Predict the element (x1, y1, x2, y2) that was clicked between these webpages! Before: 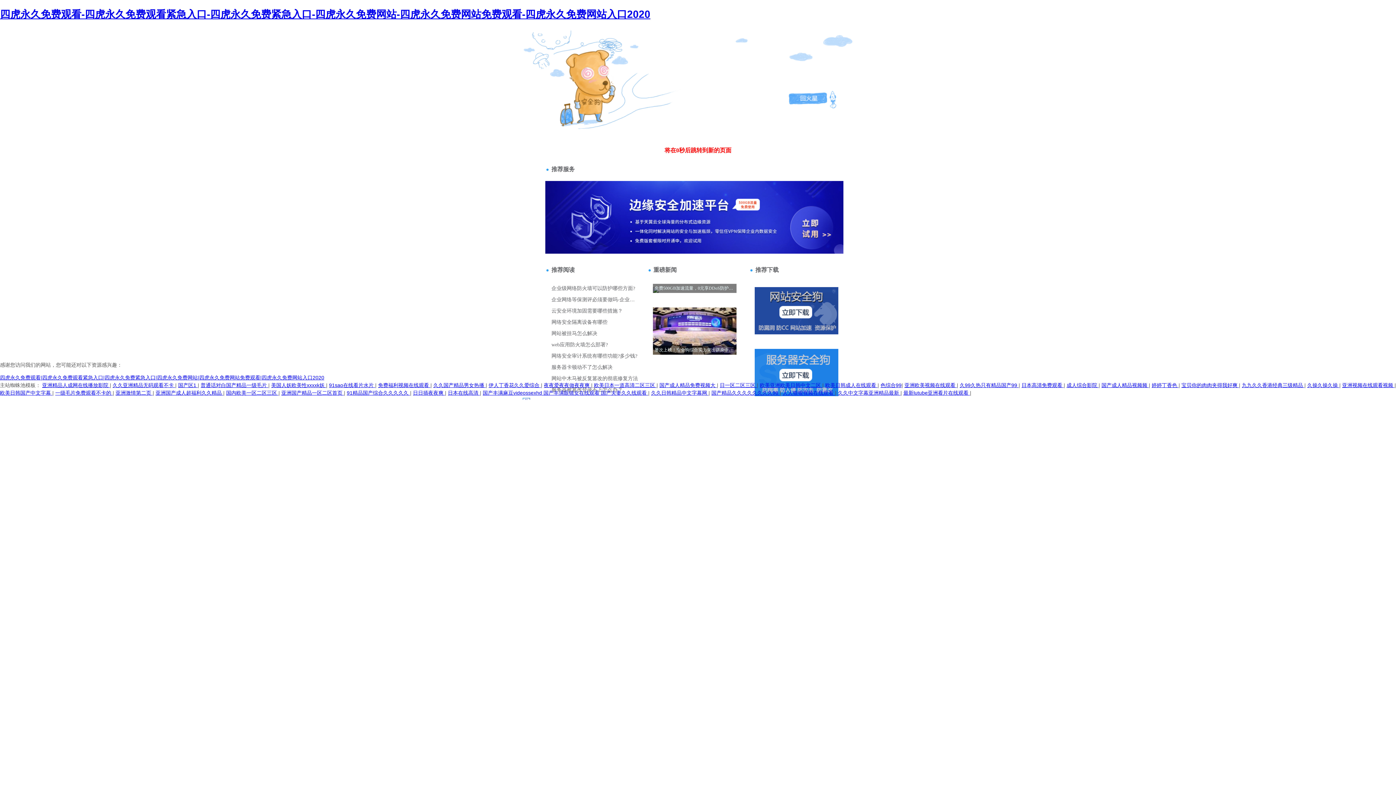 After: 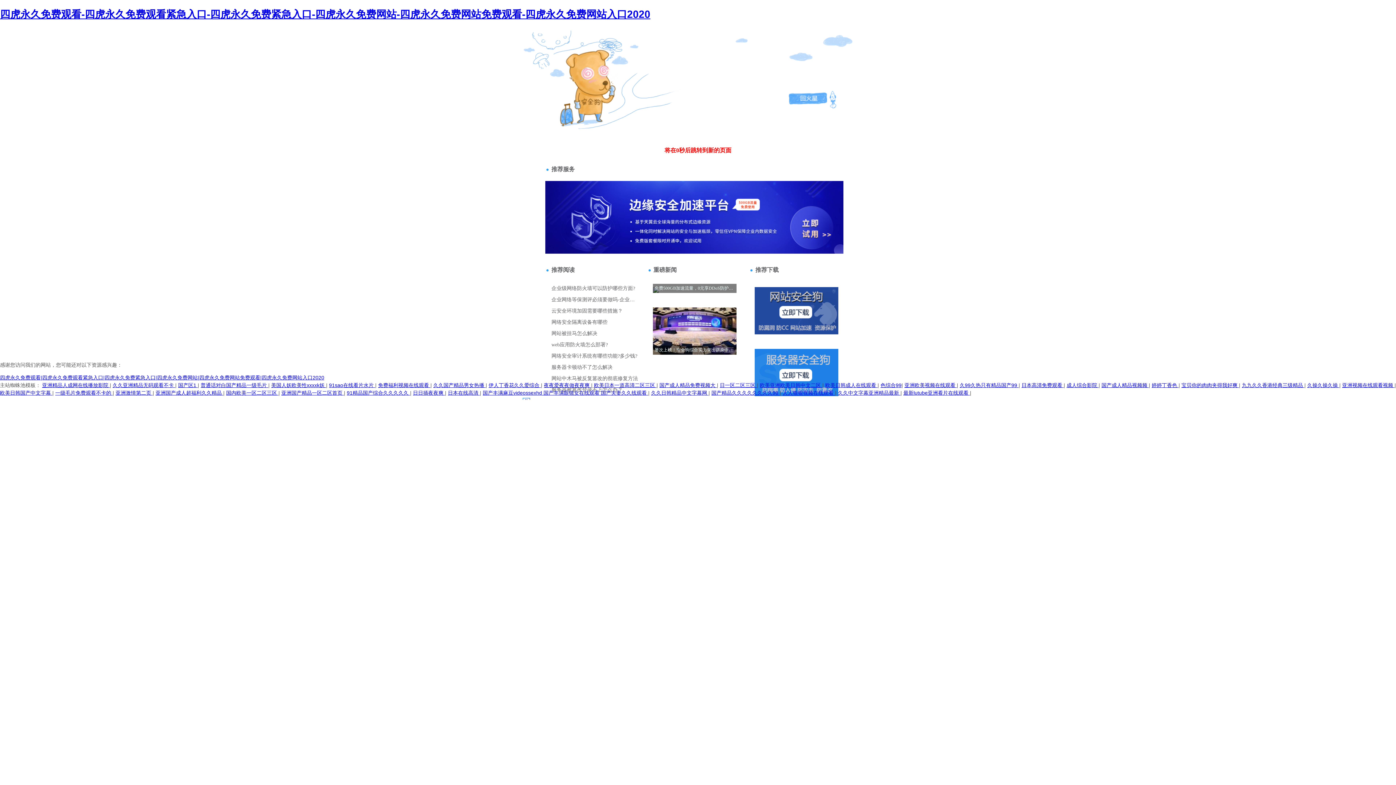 Action: label: 91sao在线看片水片  bbox: (329, 382, 375, 388)